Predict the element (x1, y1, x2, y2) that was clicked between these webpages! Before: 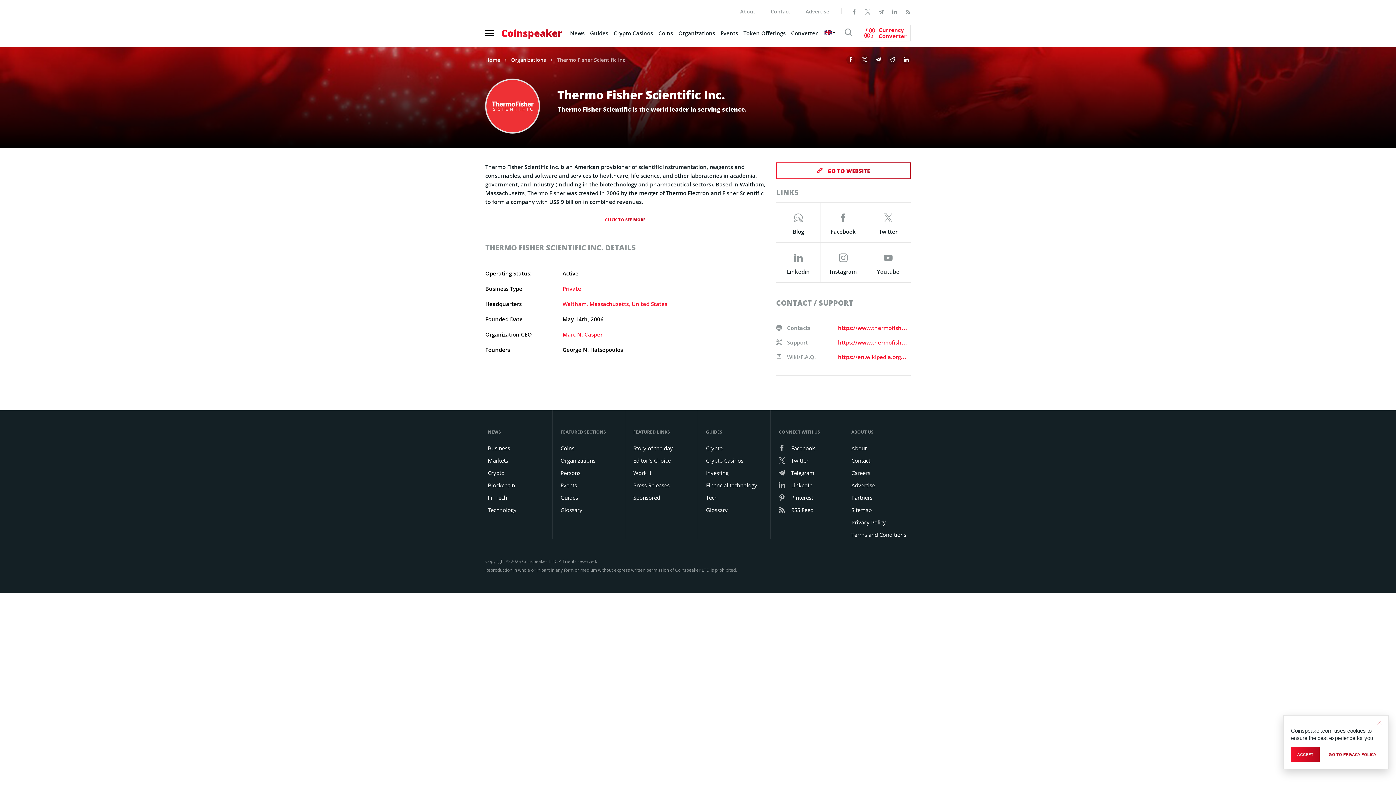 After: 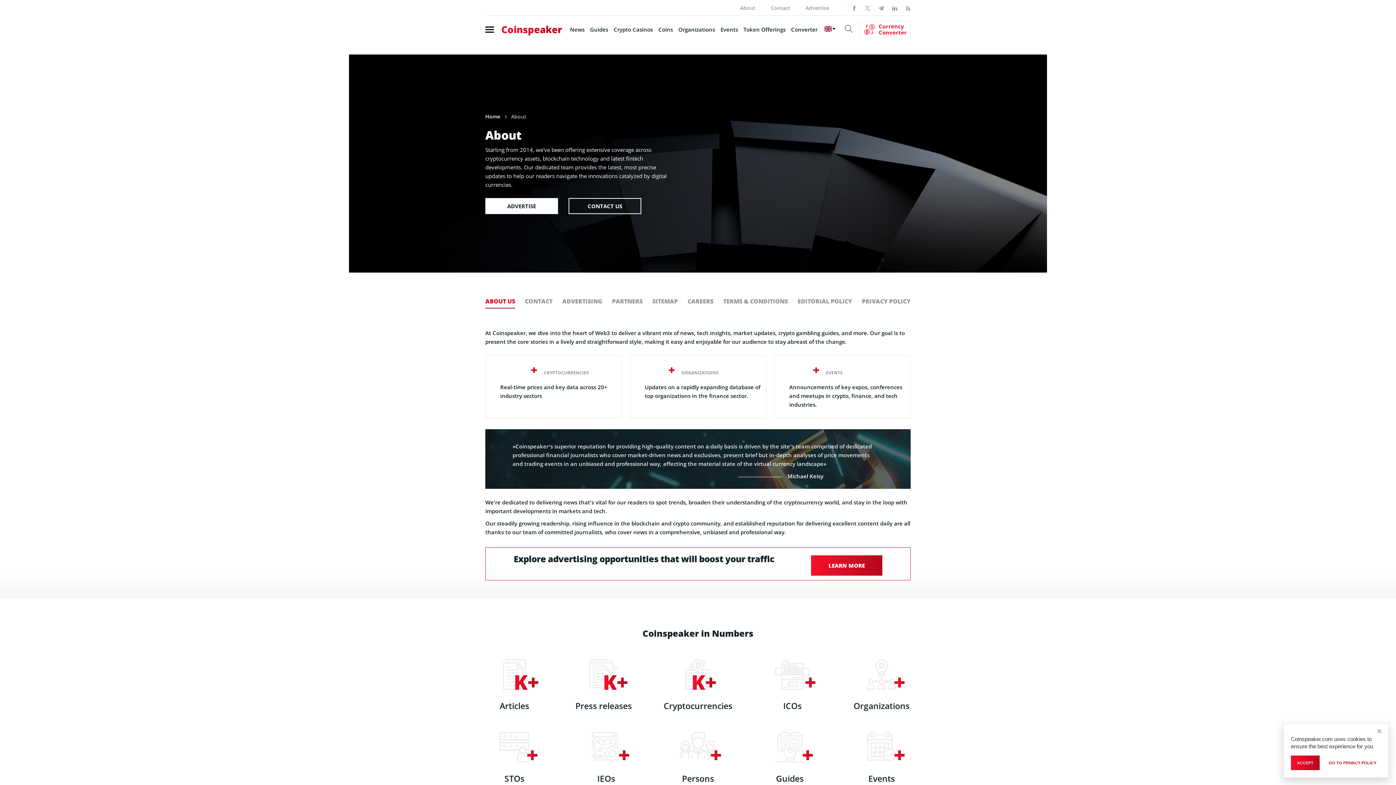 Action: label: About bbox: (740, 7, 755, 14)